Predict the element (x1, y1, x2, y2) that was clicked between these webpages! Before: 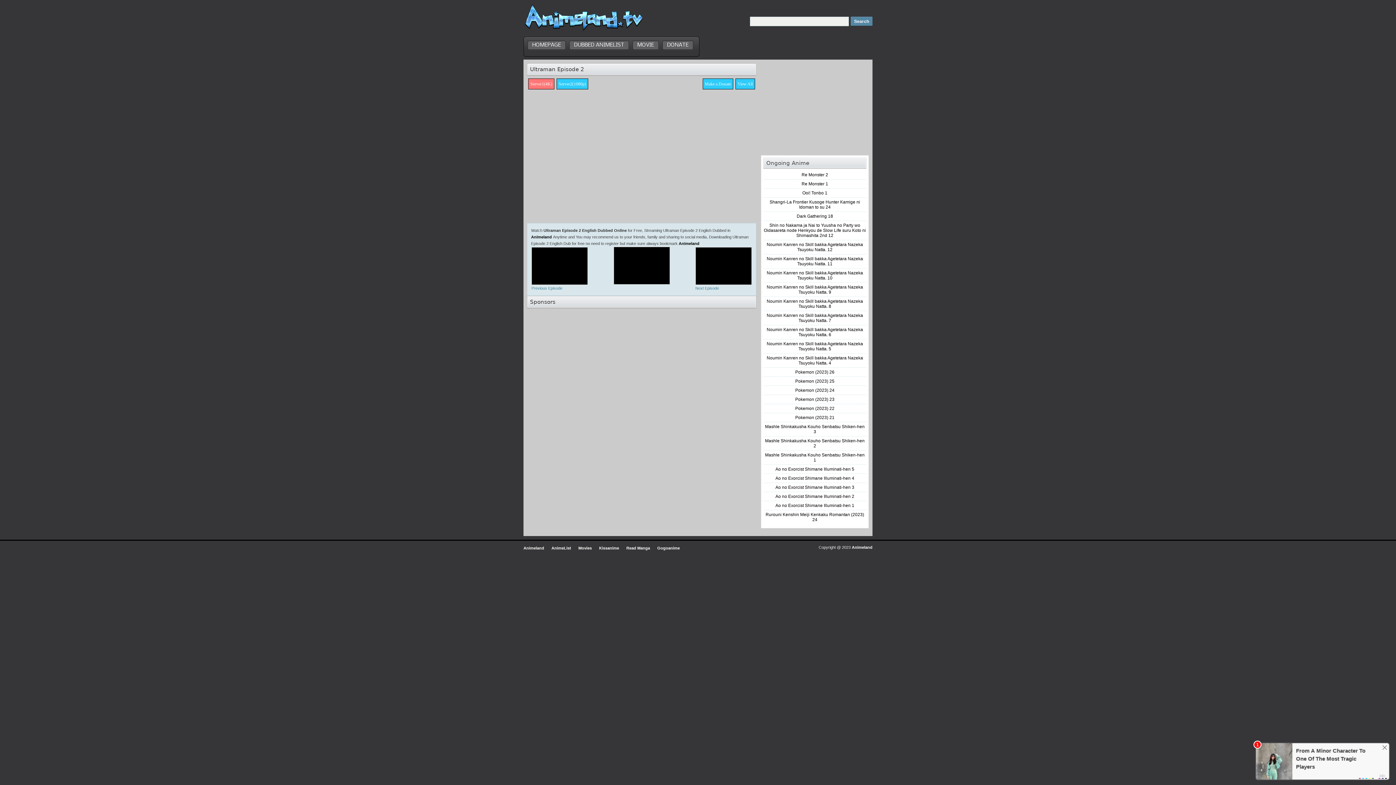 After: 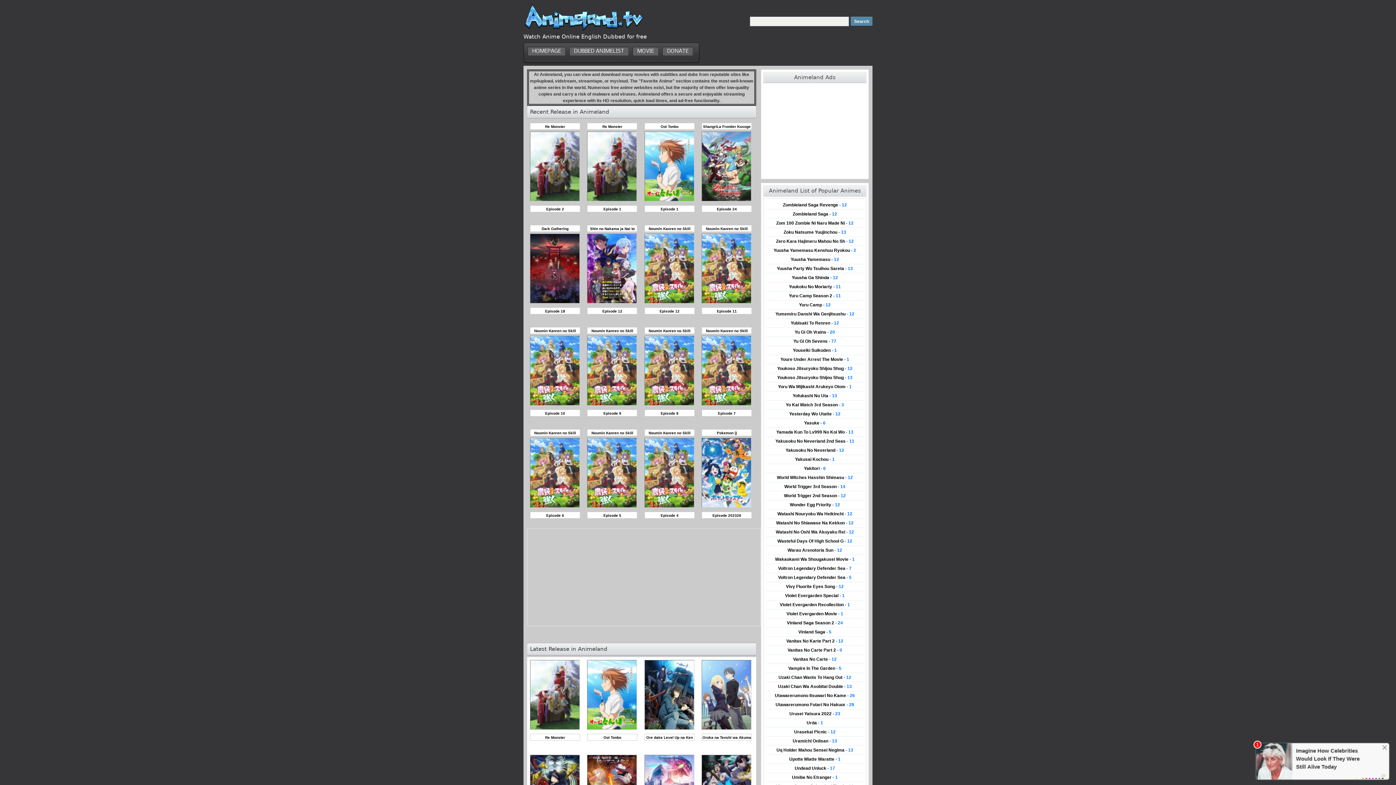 Action: label: Animeland bbox: (678, 241, 699, 245)